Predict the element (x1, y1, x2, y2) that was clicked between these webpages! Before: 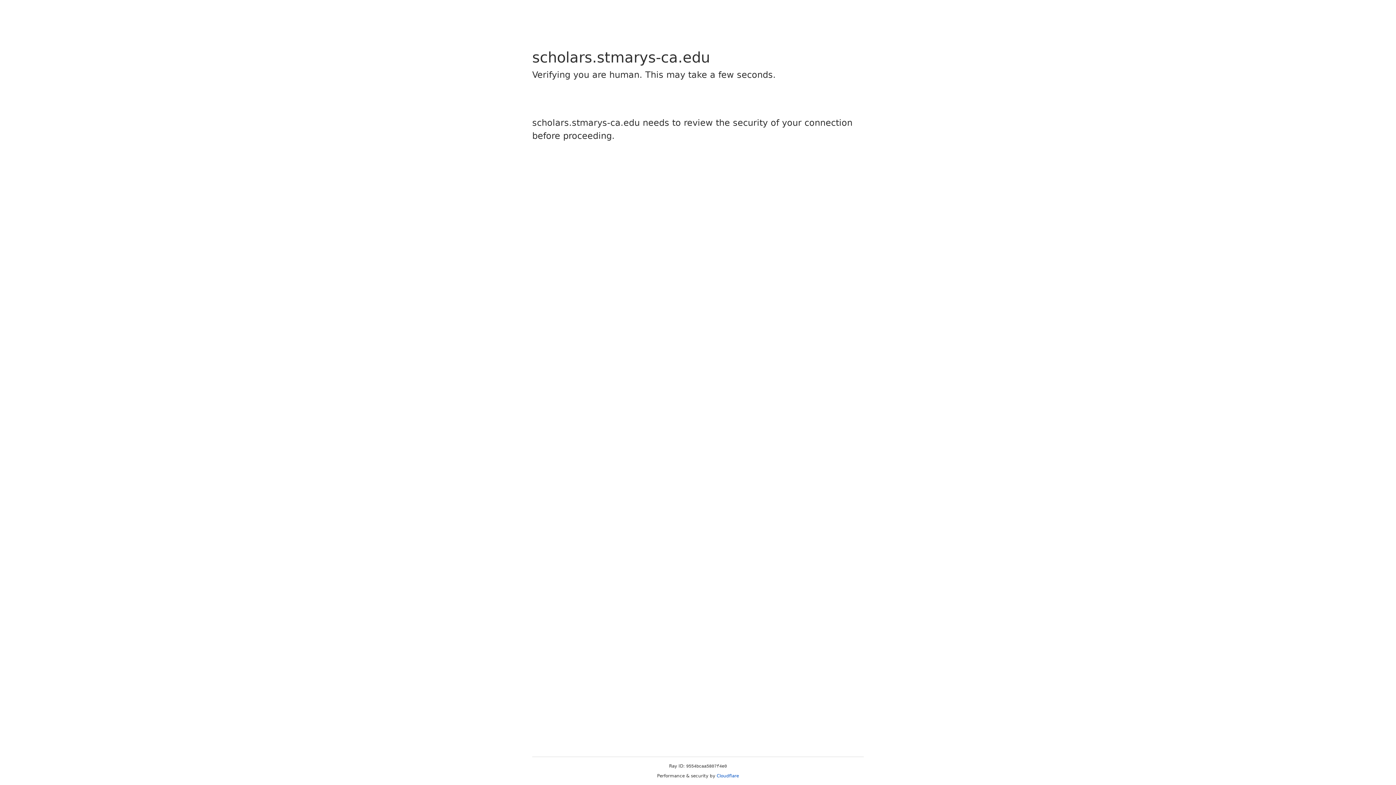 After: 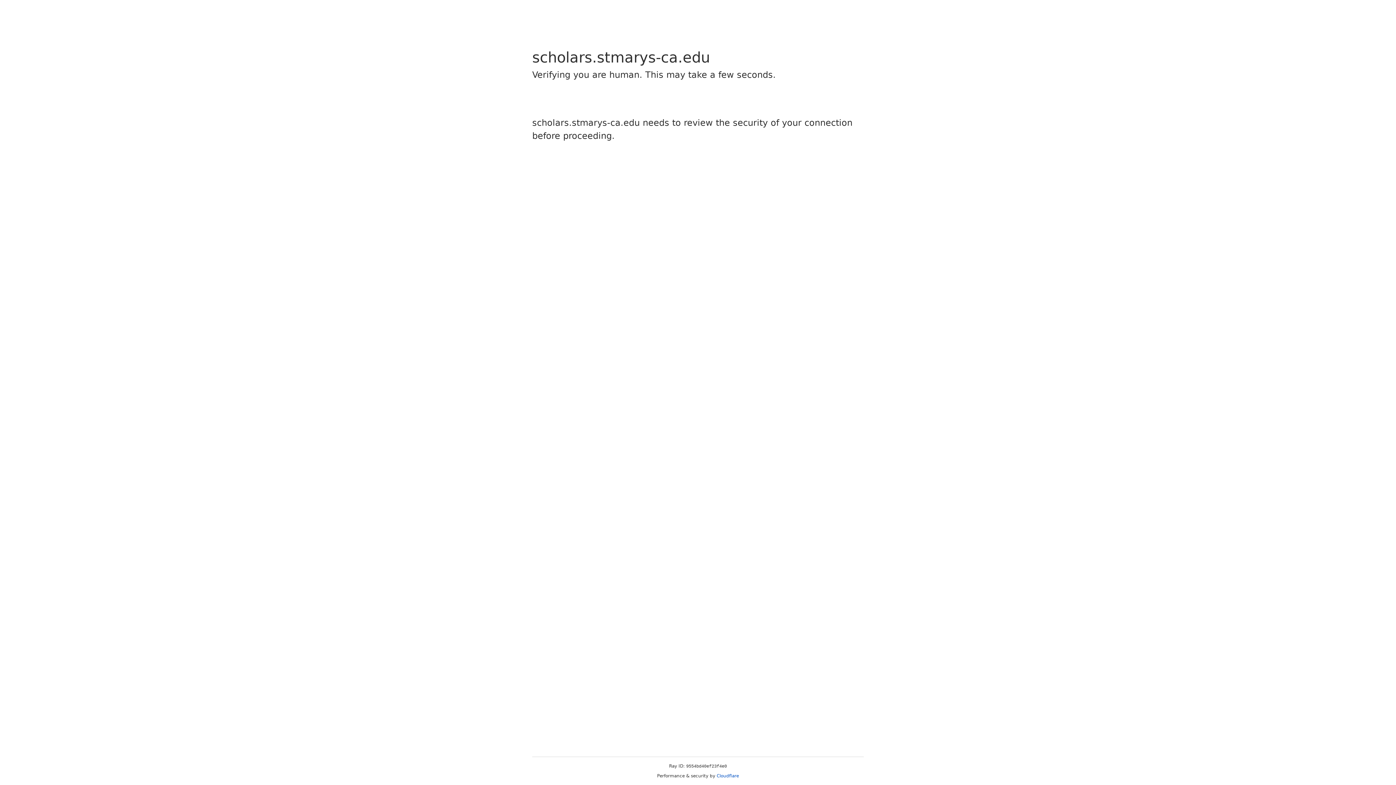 Action: label: Cloudflare bbox: (716, 773, 739, 778)